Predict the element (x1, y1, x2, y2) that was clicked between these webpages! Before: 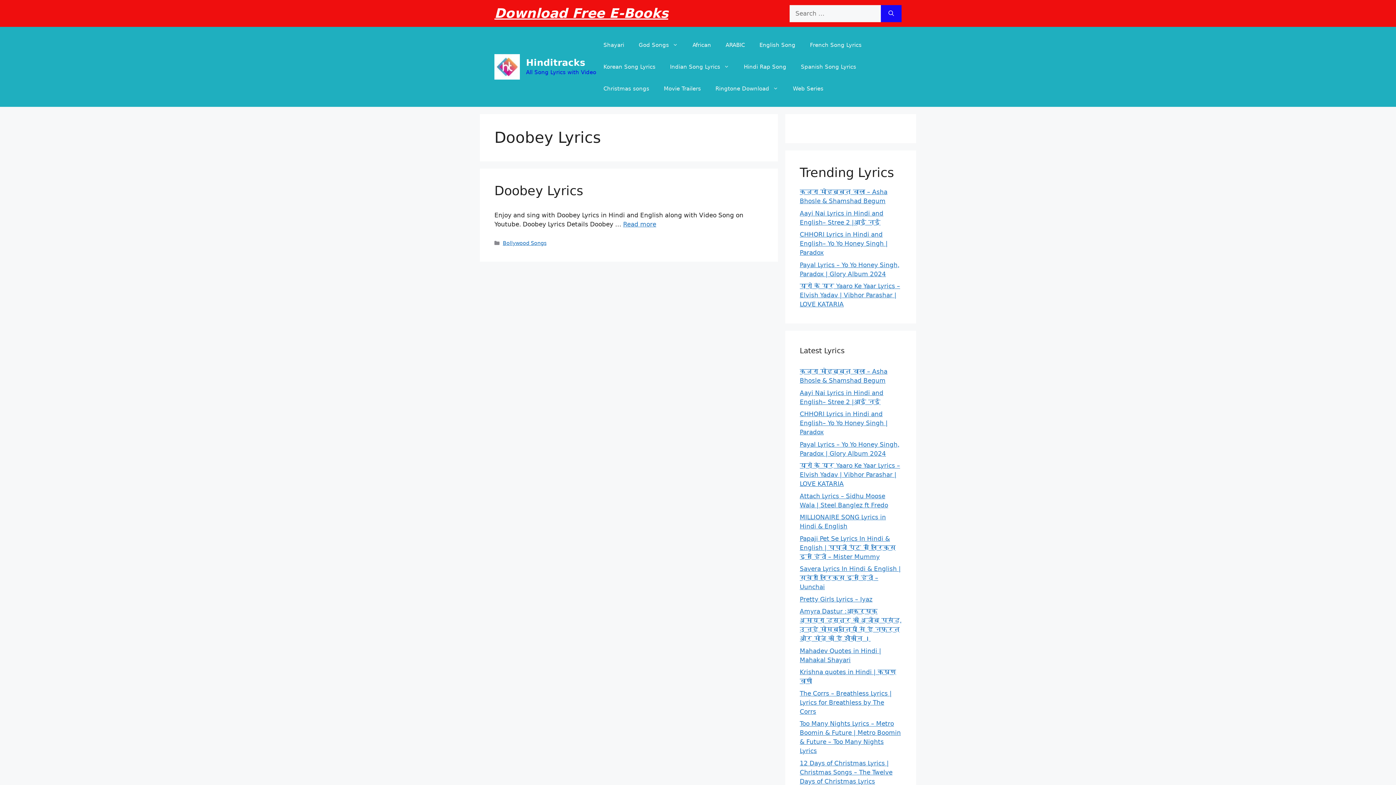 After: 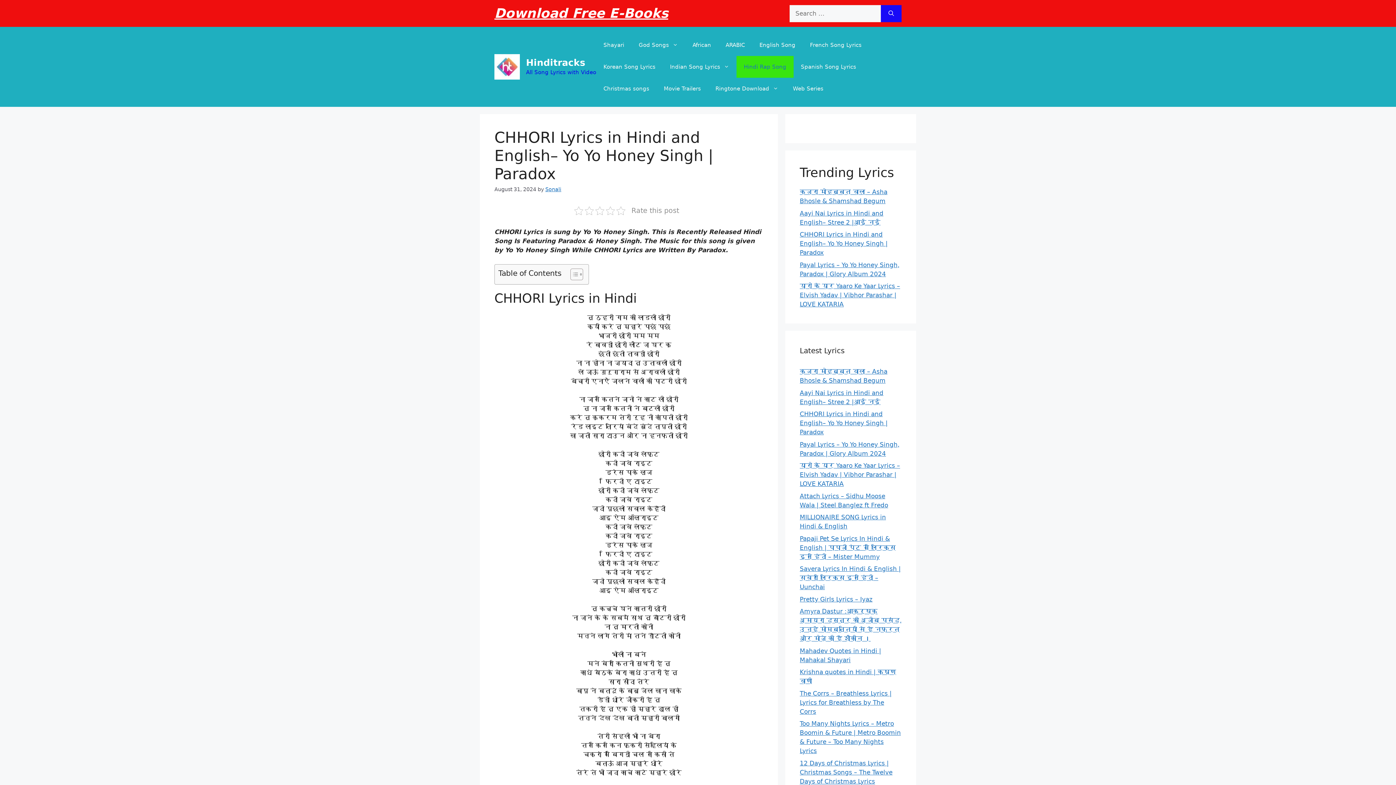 Action: bbox: (800, 410, 888, 436) label: CHHORI Lyrics in Hindi and English– Yo Yo Honey Singh | Paradox